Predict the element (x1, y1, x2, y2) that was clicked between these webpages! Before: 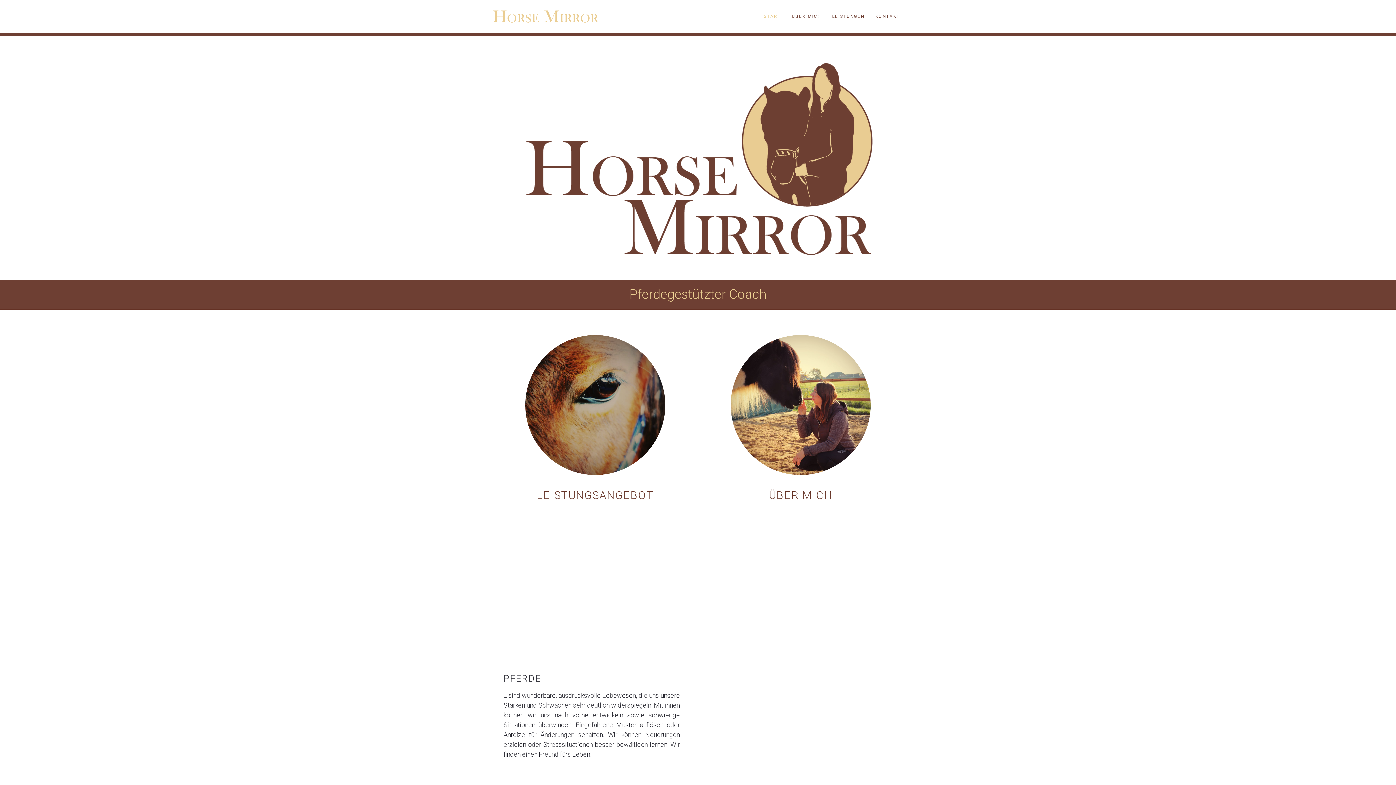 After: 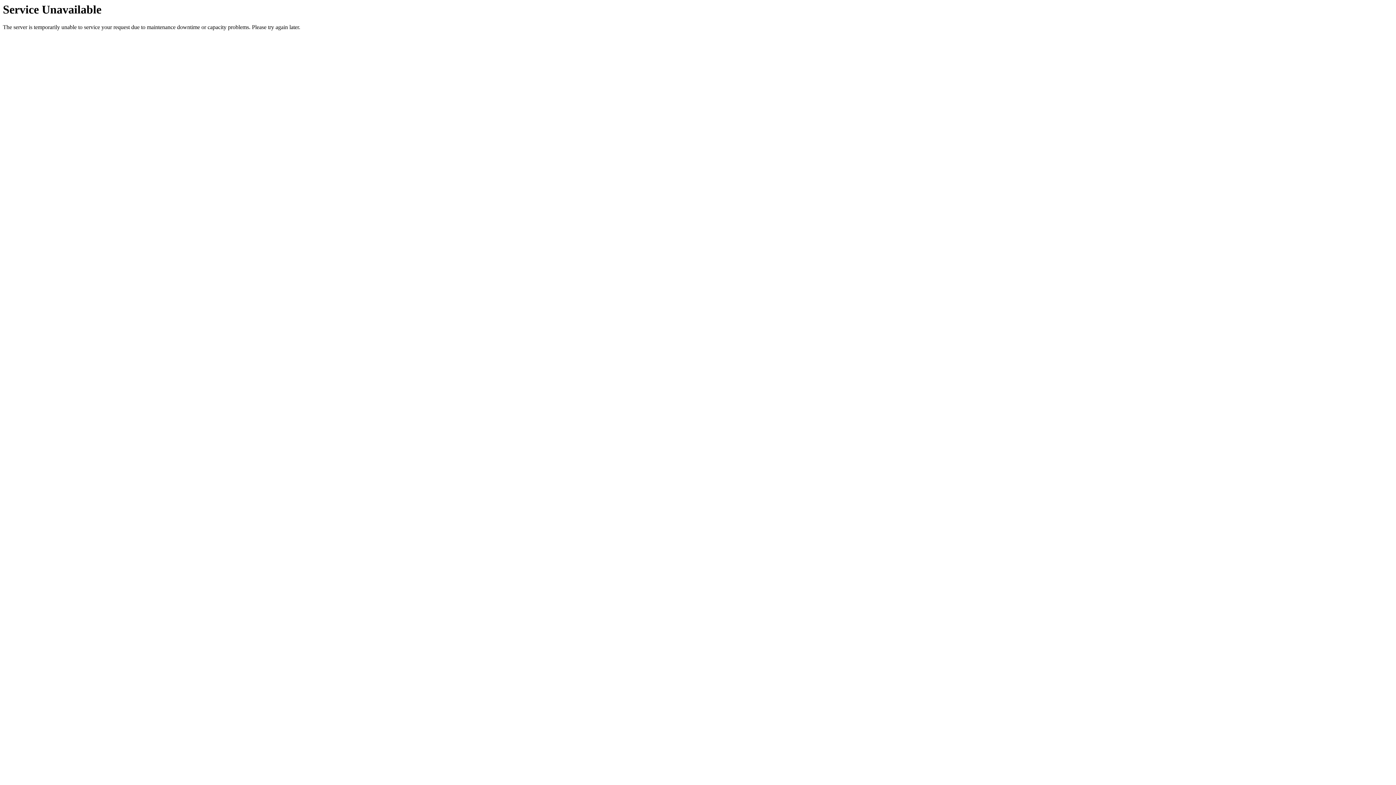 Action: bbox: (786, 0, 826, 32) label: ÜBER MICH